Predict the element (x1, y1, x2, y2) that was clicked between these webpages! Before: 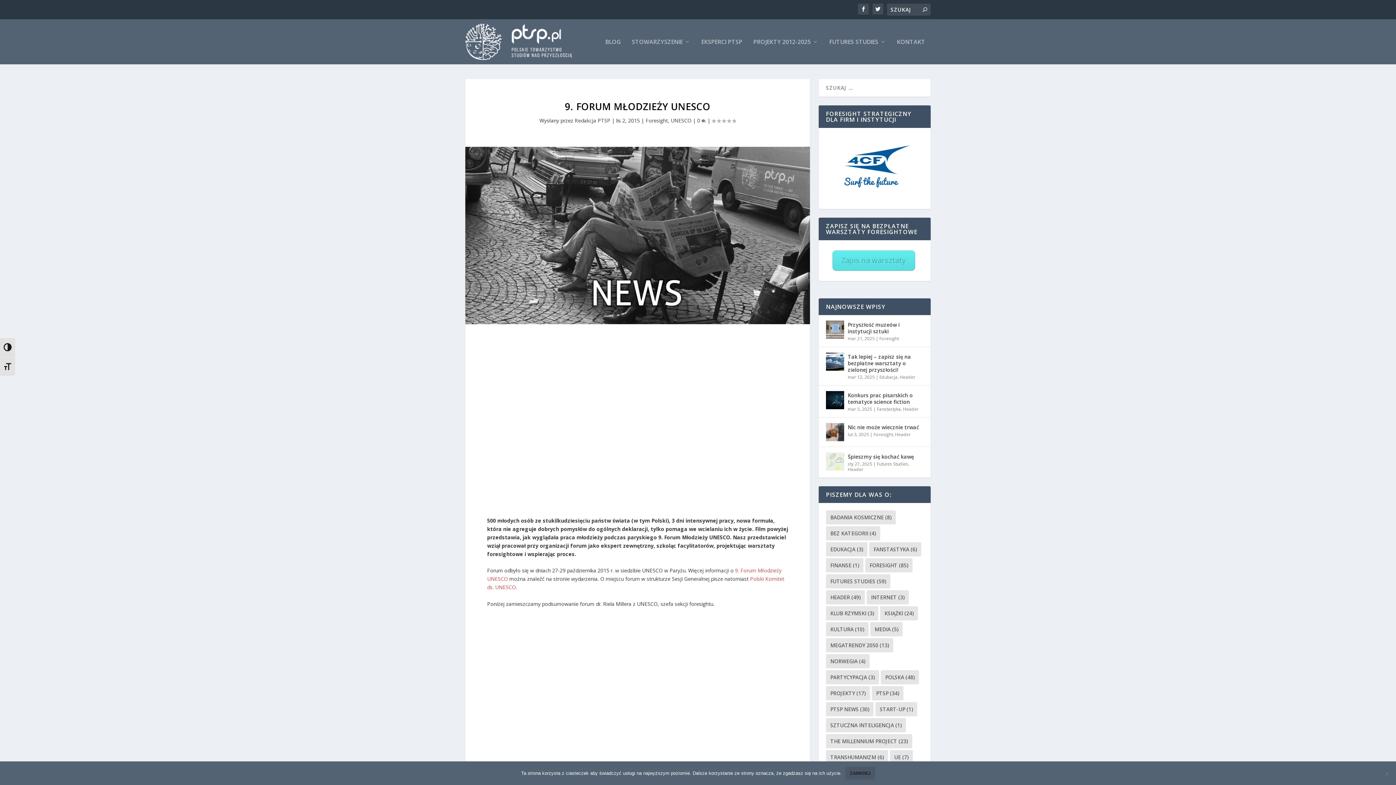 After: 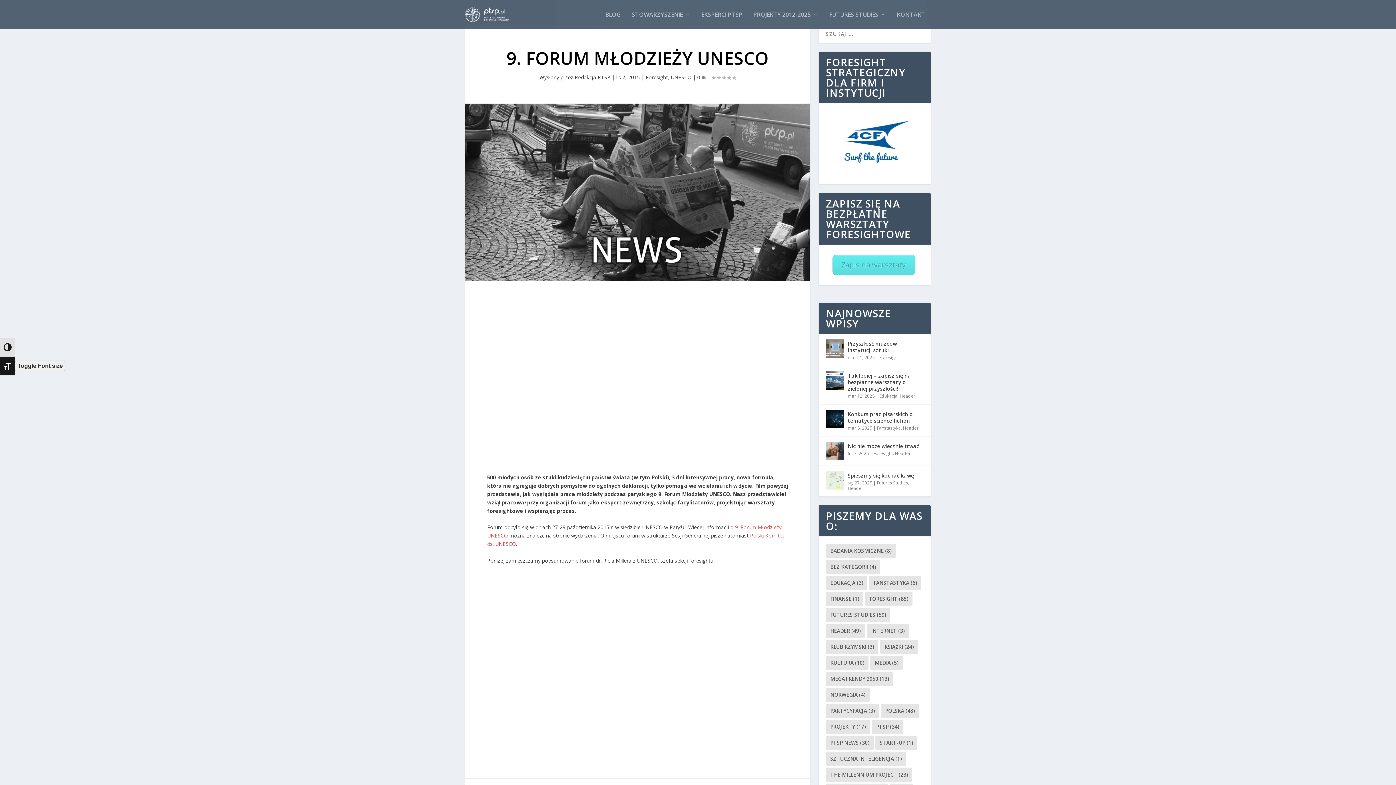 Action: label: TOGGLE FONT SIZE bbox: (0, 356, 15, 375)